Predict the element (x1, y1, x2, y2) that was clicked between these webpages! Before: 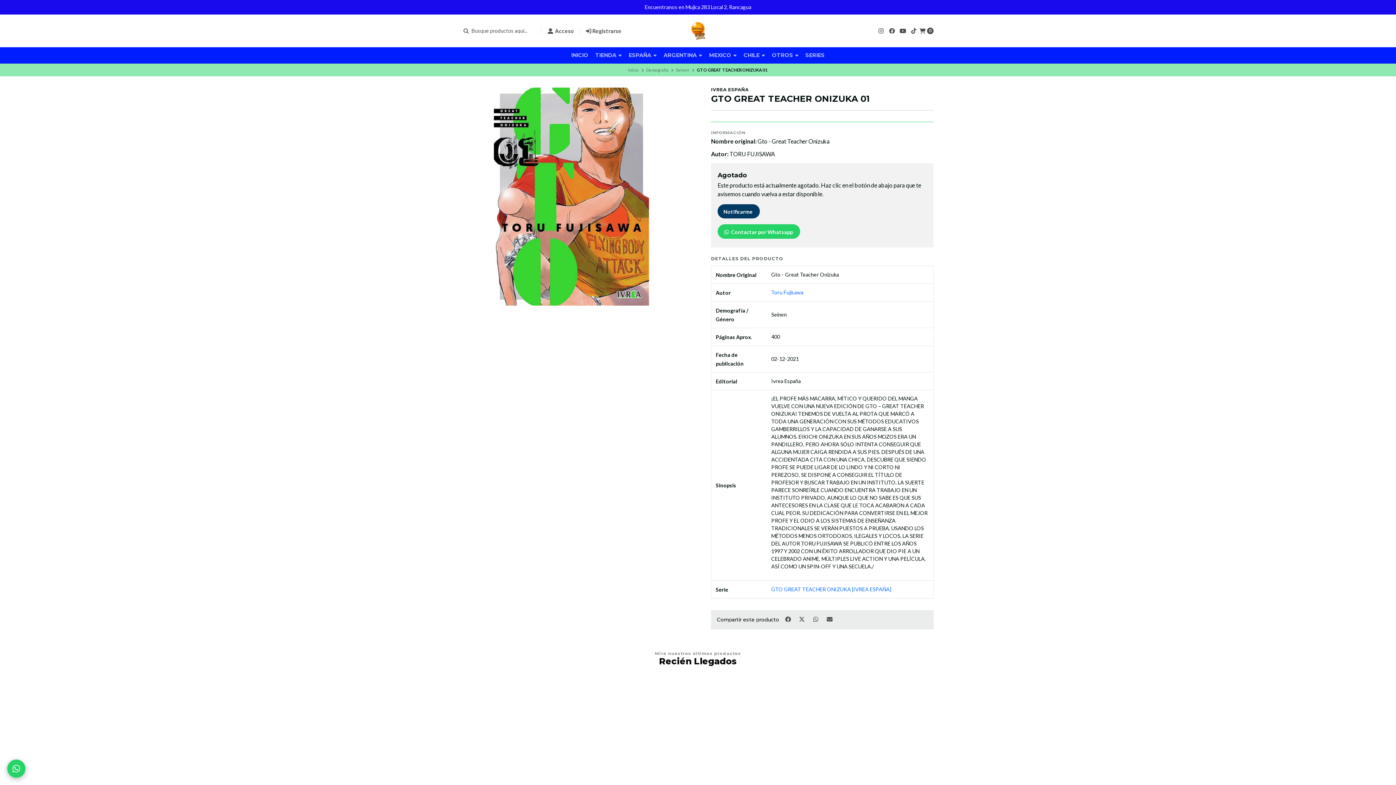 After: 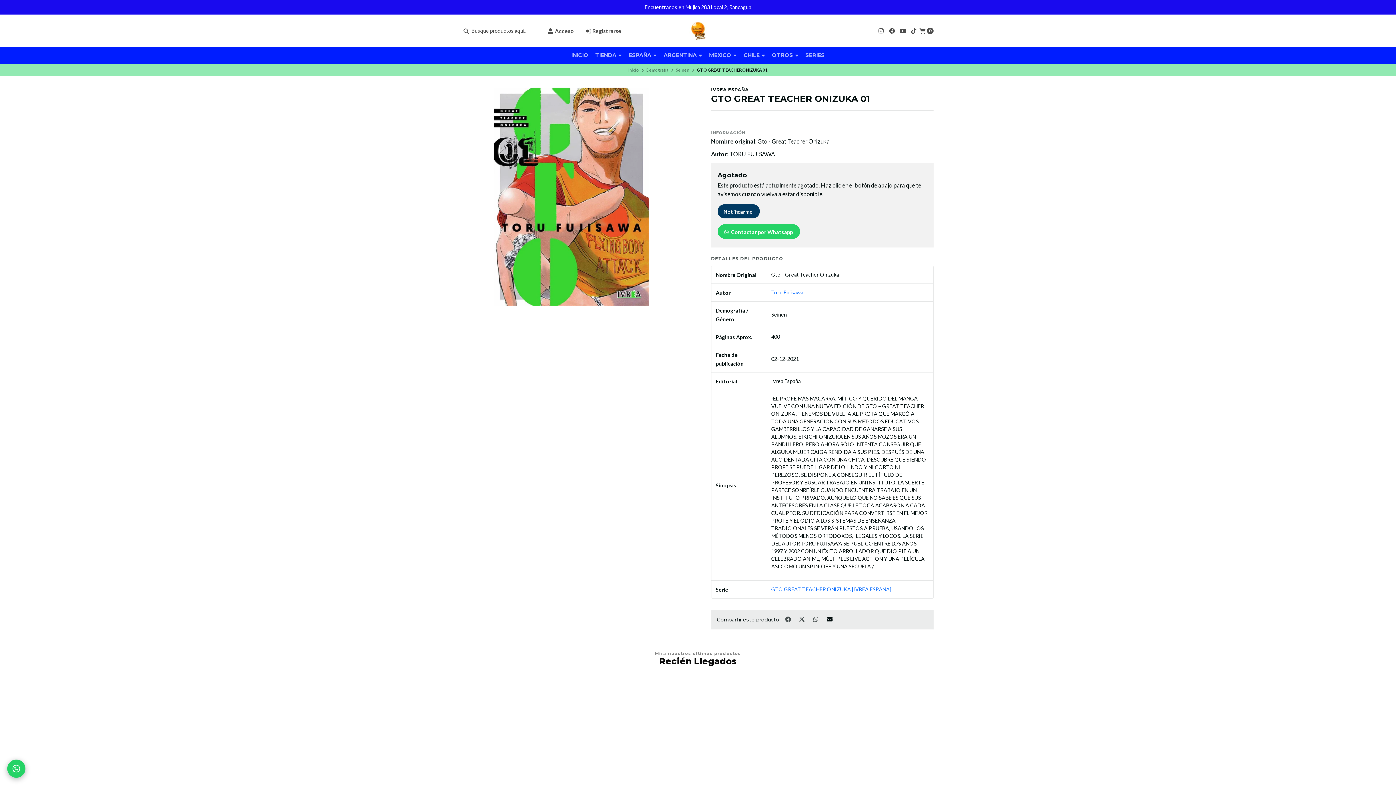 Action: bbox: (823, 613, 836, 625)